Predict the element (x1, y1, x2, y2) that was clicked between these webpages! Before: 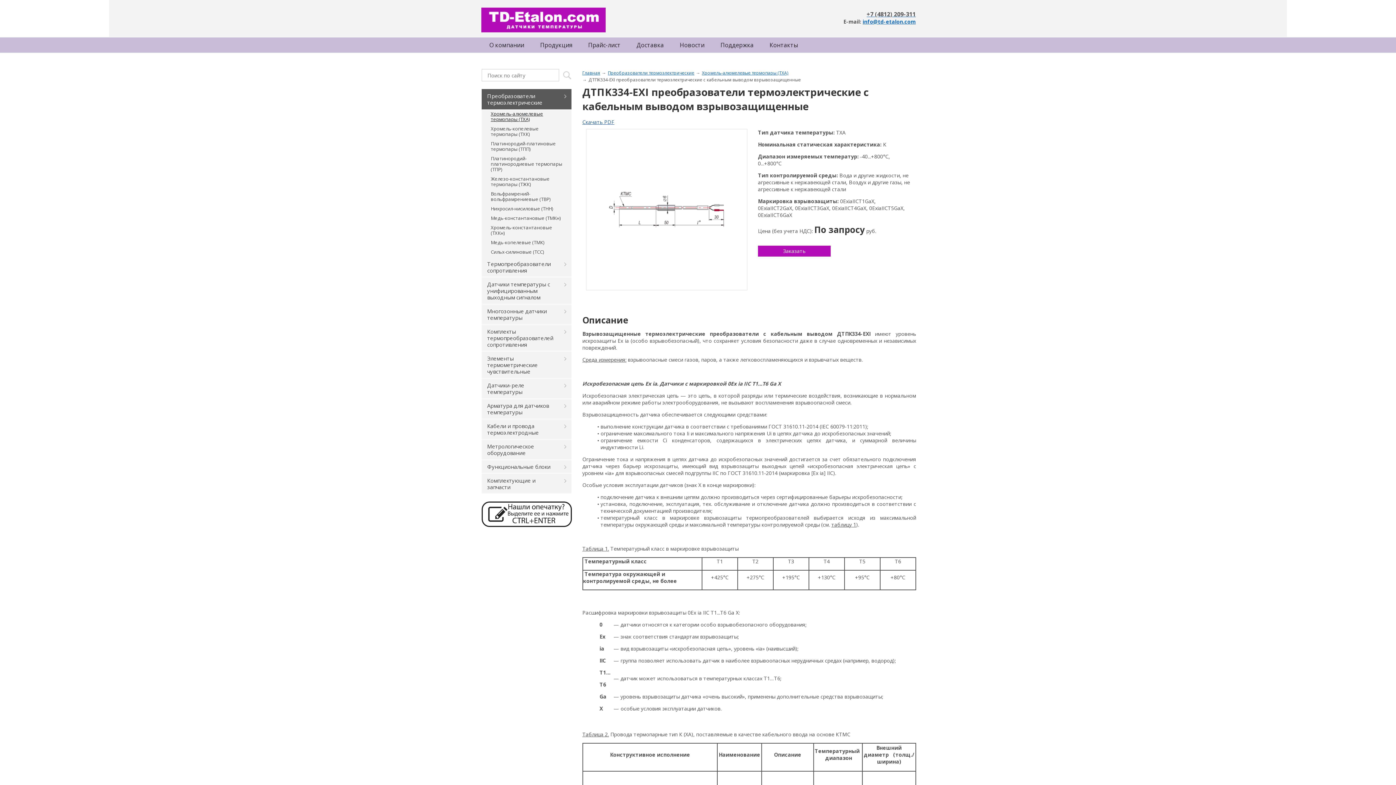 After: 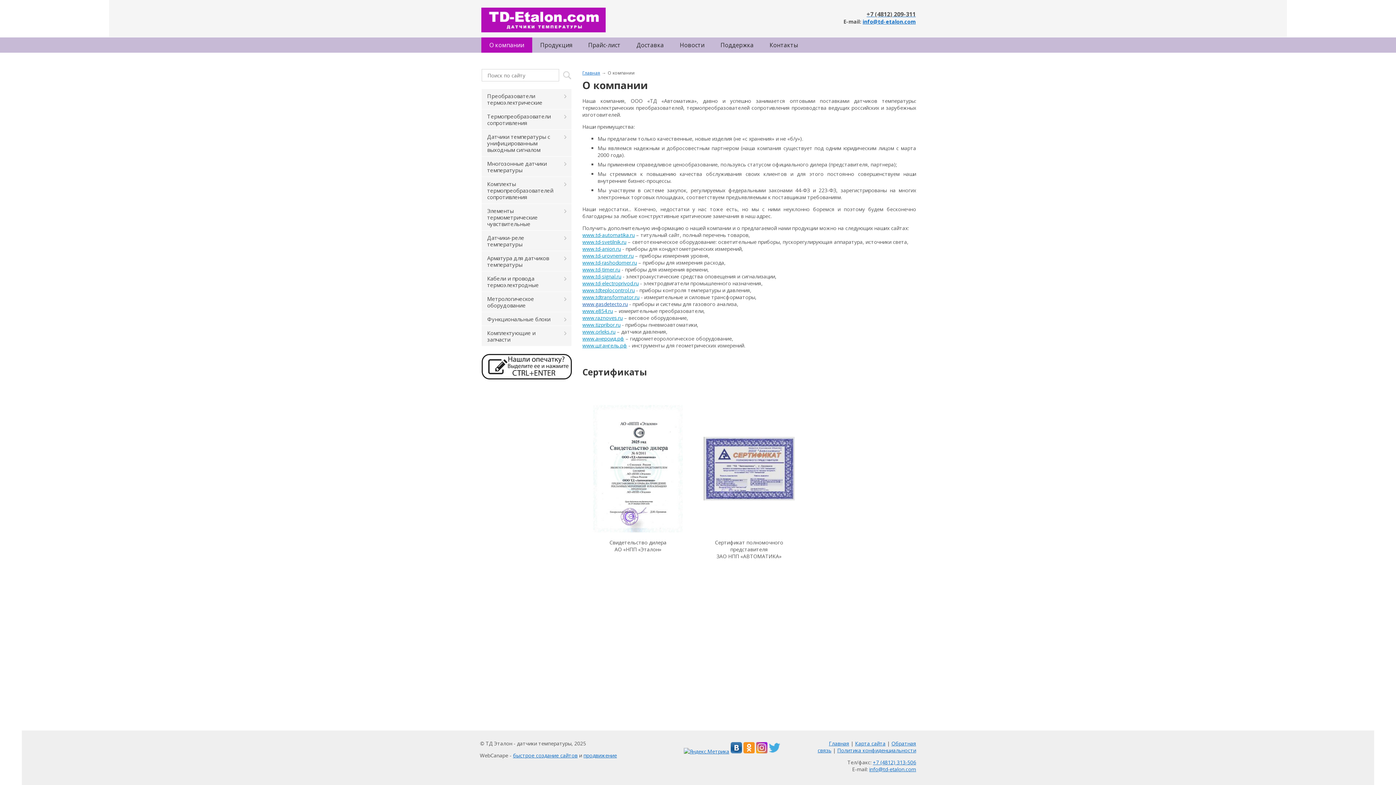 Action: bbox: (481, 37, 532, 52) label: О компании